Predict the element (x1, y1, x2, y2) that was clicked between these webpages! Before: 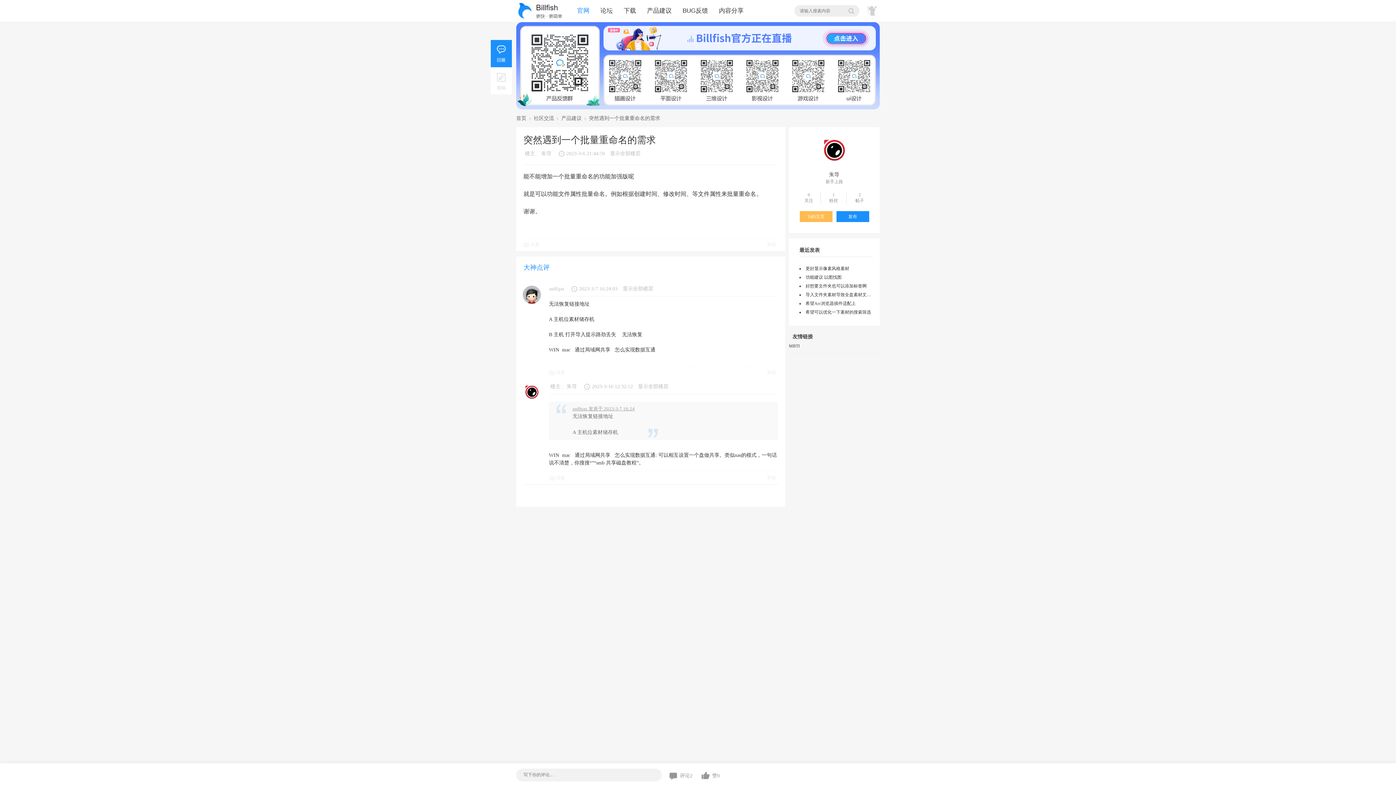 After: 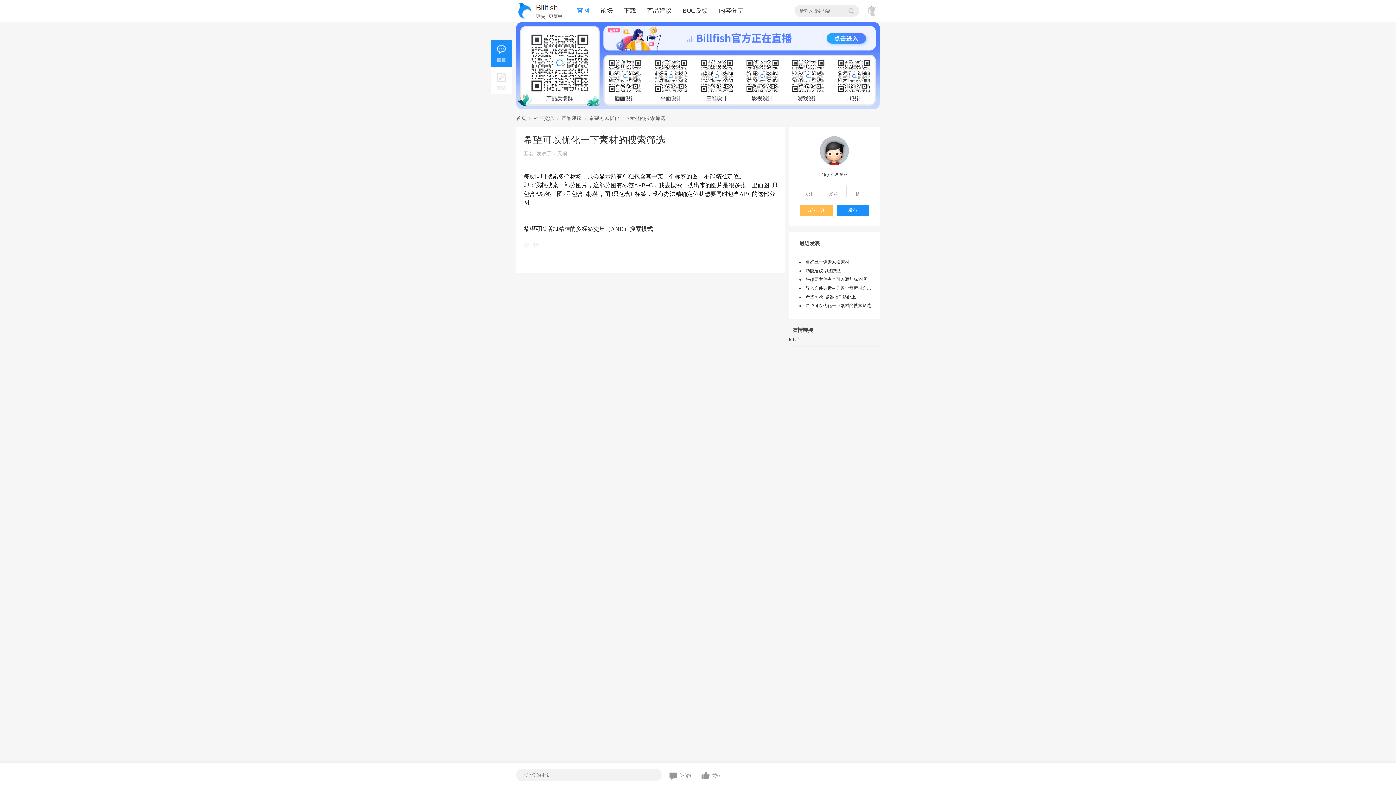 Action: label: 希望可以优化一下素材的搜索筛选 bbox: (805, 309, 871, 314)